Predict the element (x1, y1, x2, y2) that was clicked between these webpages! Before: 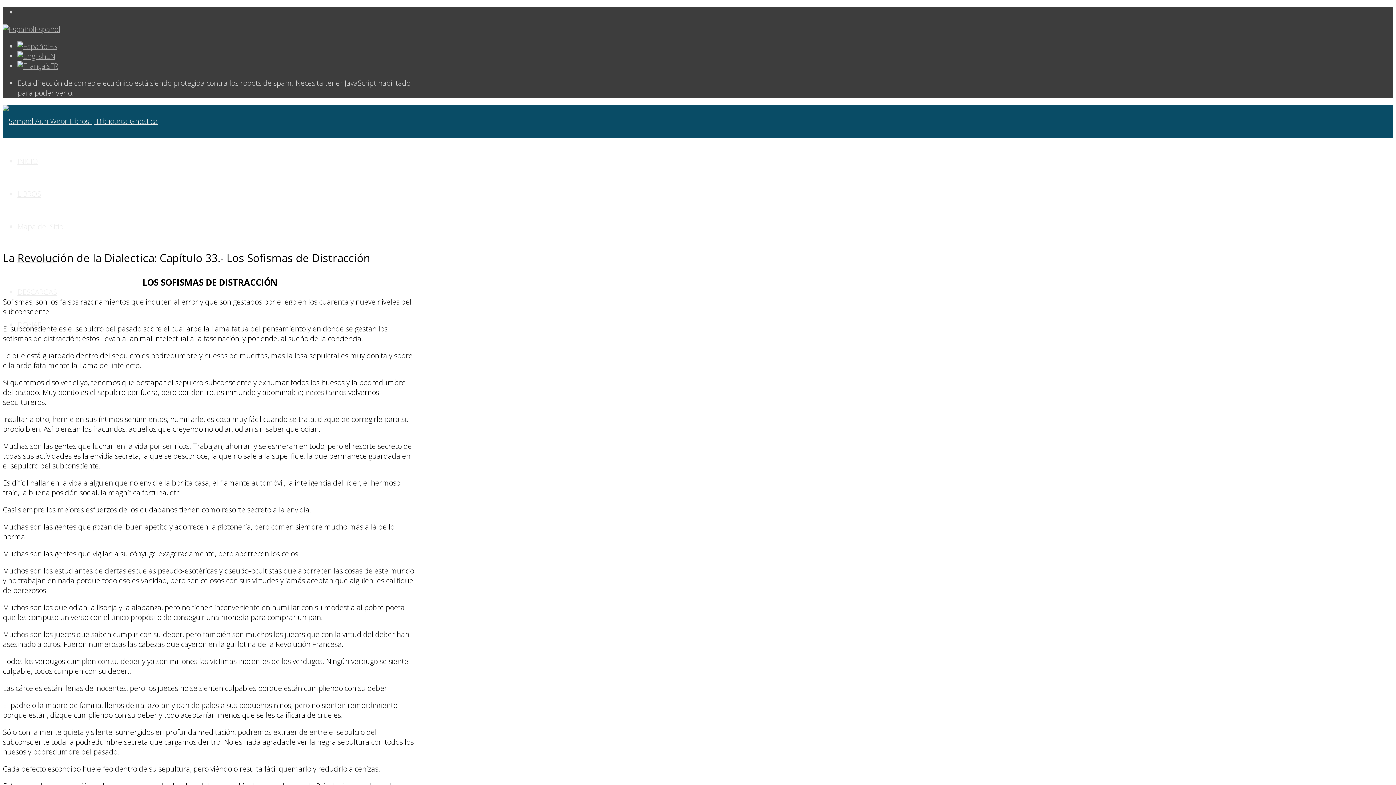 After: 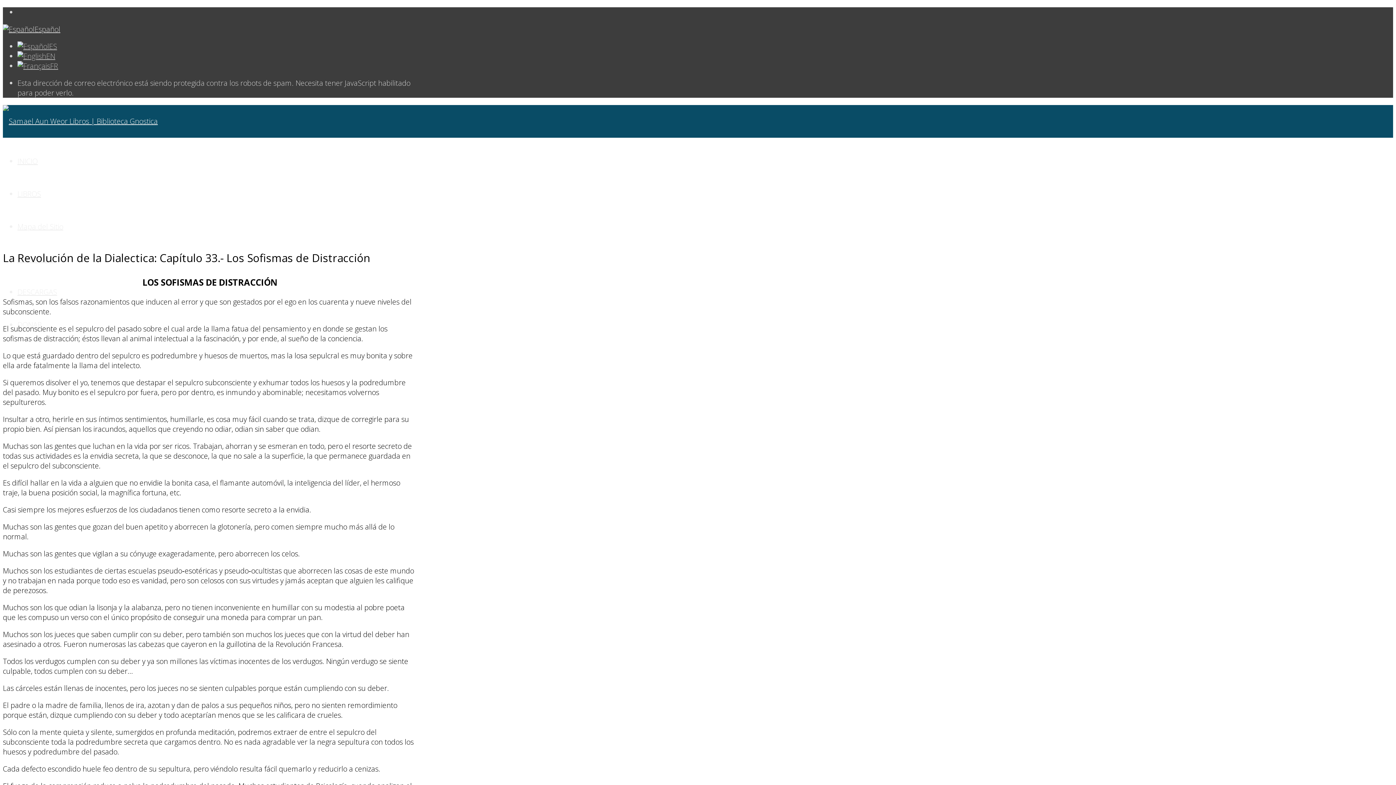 Action: label: Español bbox: (2, 24, 60, 34)